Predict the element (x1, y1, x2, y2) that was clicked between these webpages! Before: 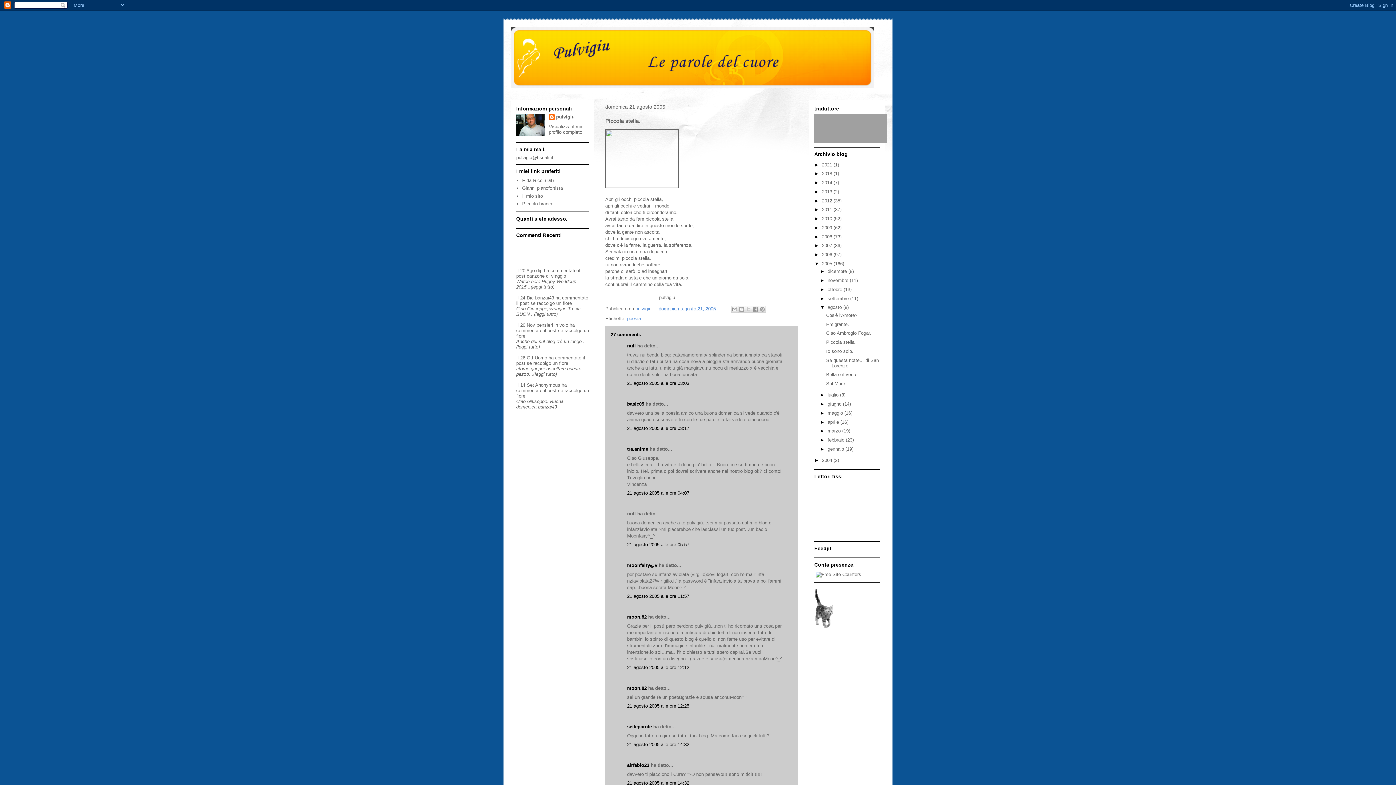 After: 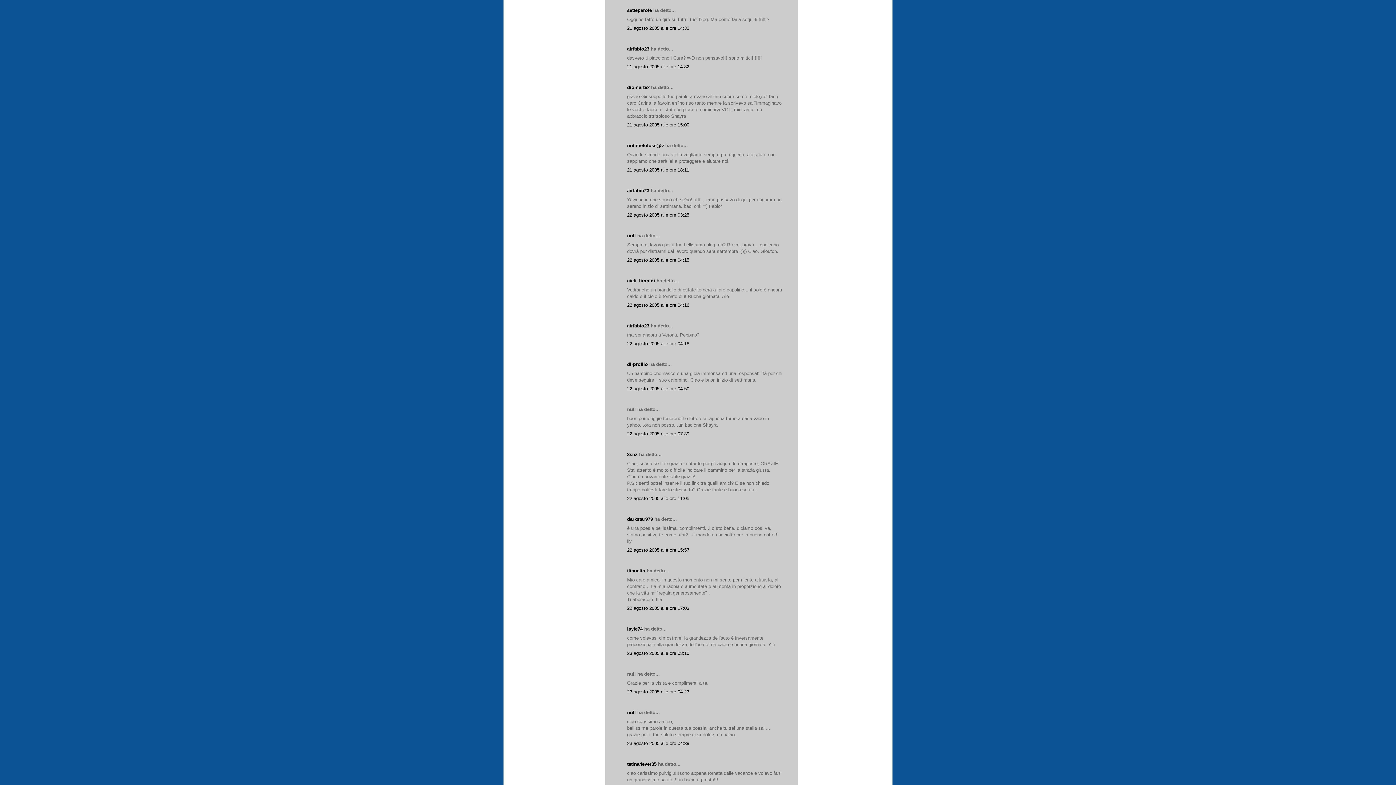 Action: label: 21 agosto 2005 alle ore 14:32 bbox: (627, 742, 689, 747)